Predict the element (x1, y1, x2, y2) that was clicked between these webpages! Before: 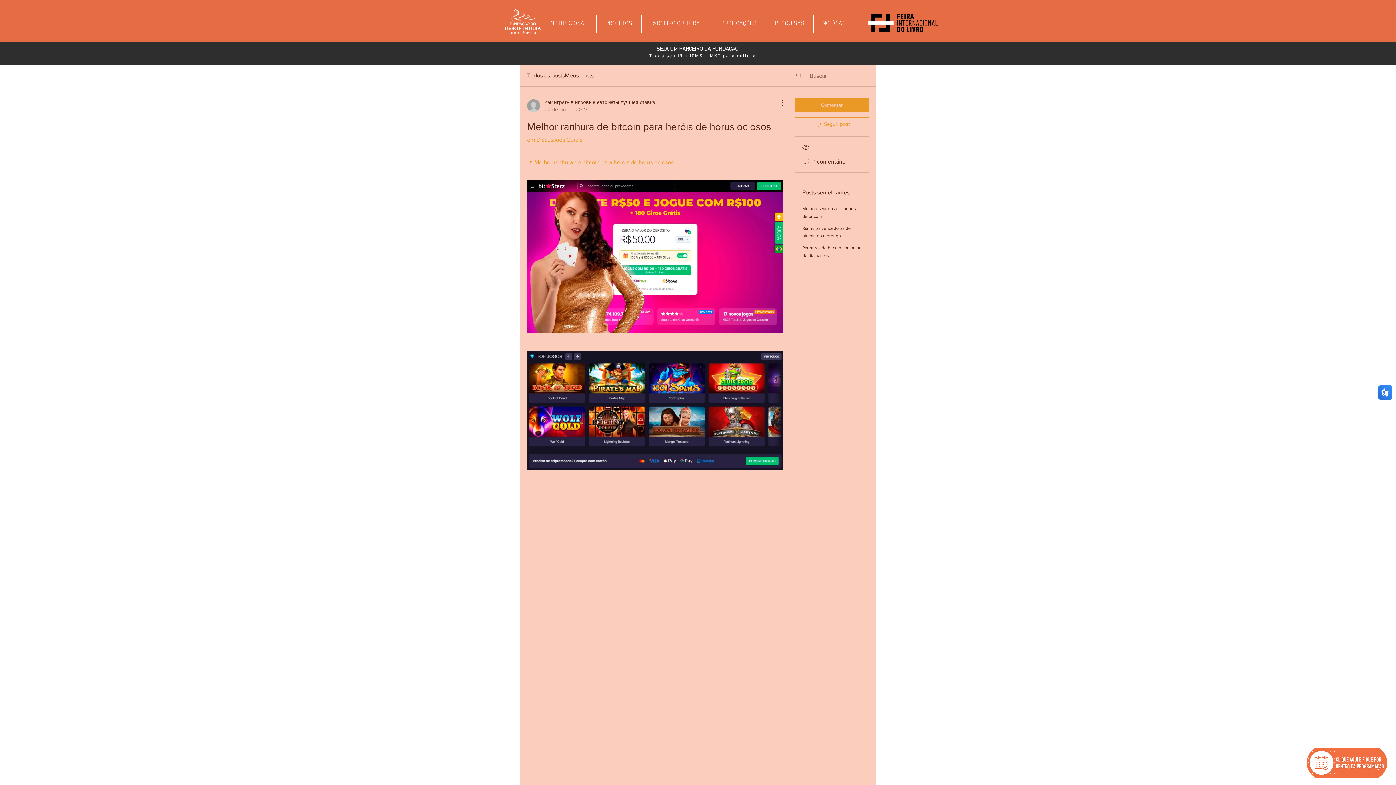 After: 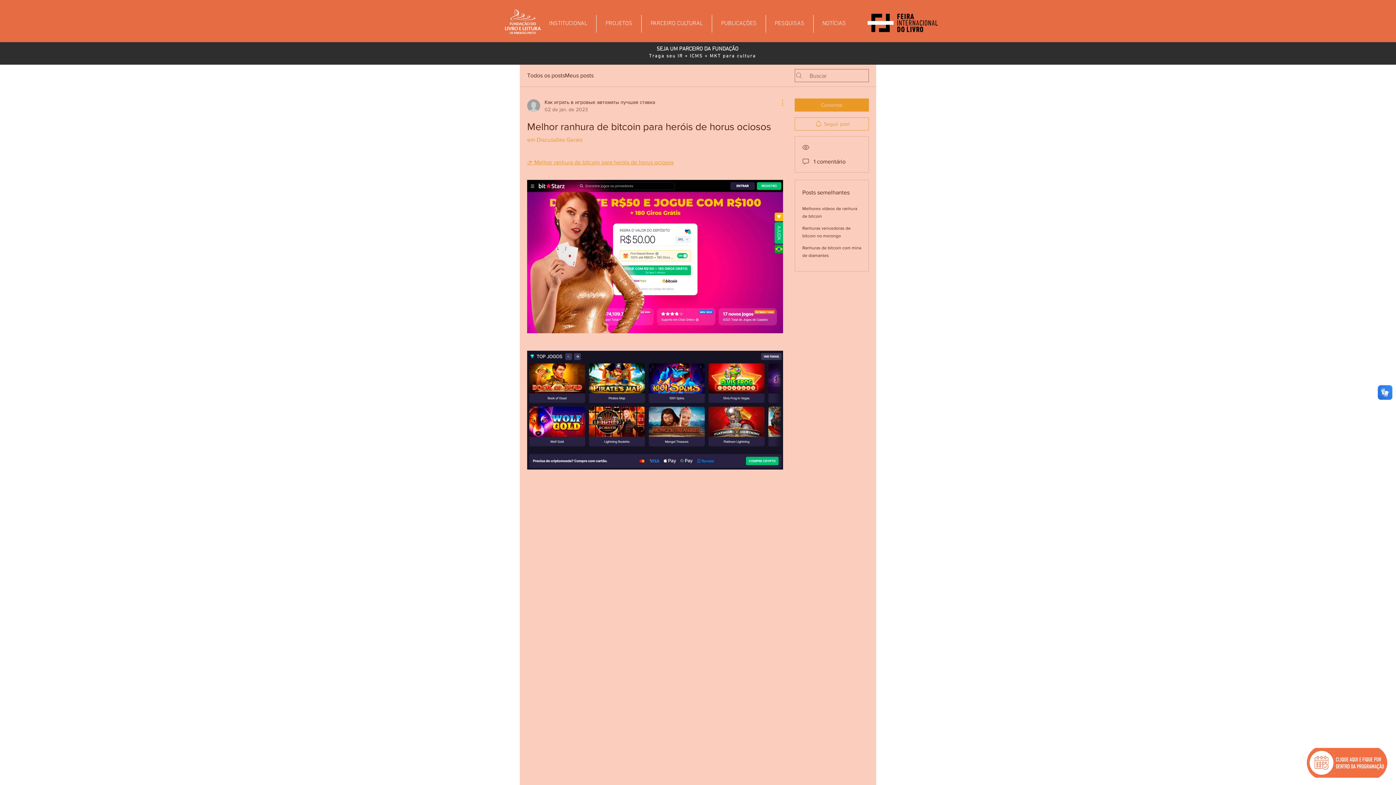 Action: bbox: (774, 98, 783, 107) label: Mais ações